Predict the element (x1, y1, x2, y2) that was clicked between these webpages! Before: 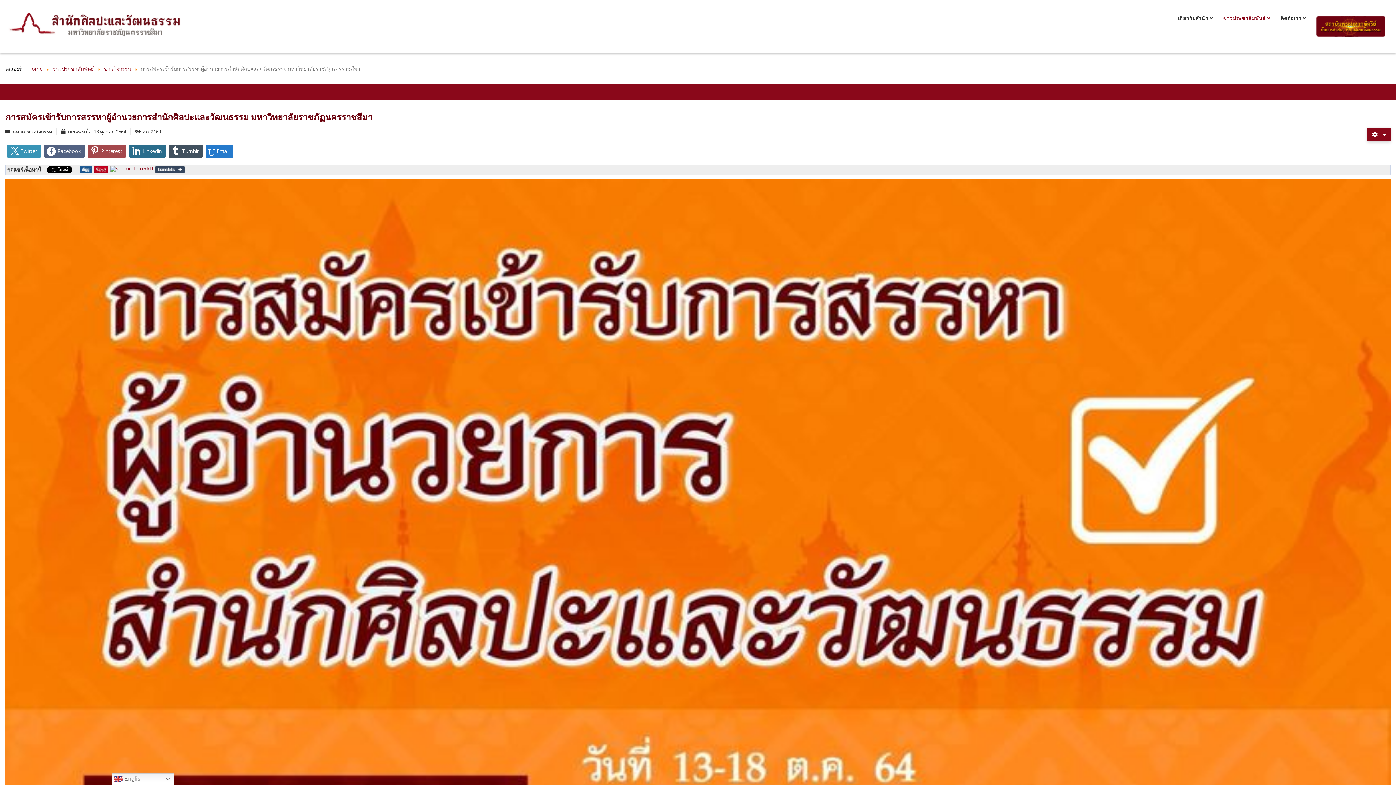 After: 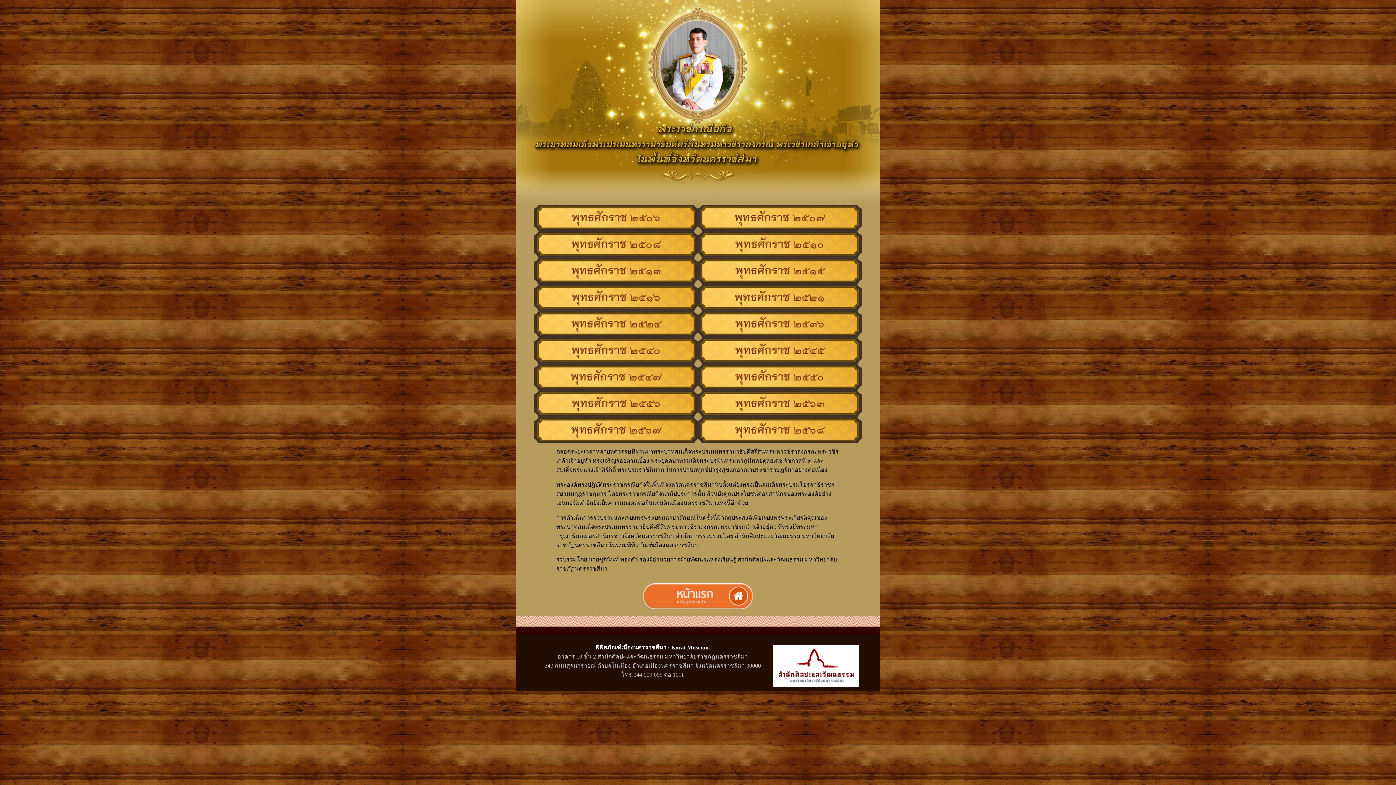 Action: bbox: (1316, 3, 1385, 49)